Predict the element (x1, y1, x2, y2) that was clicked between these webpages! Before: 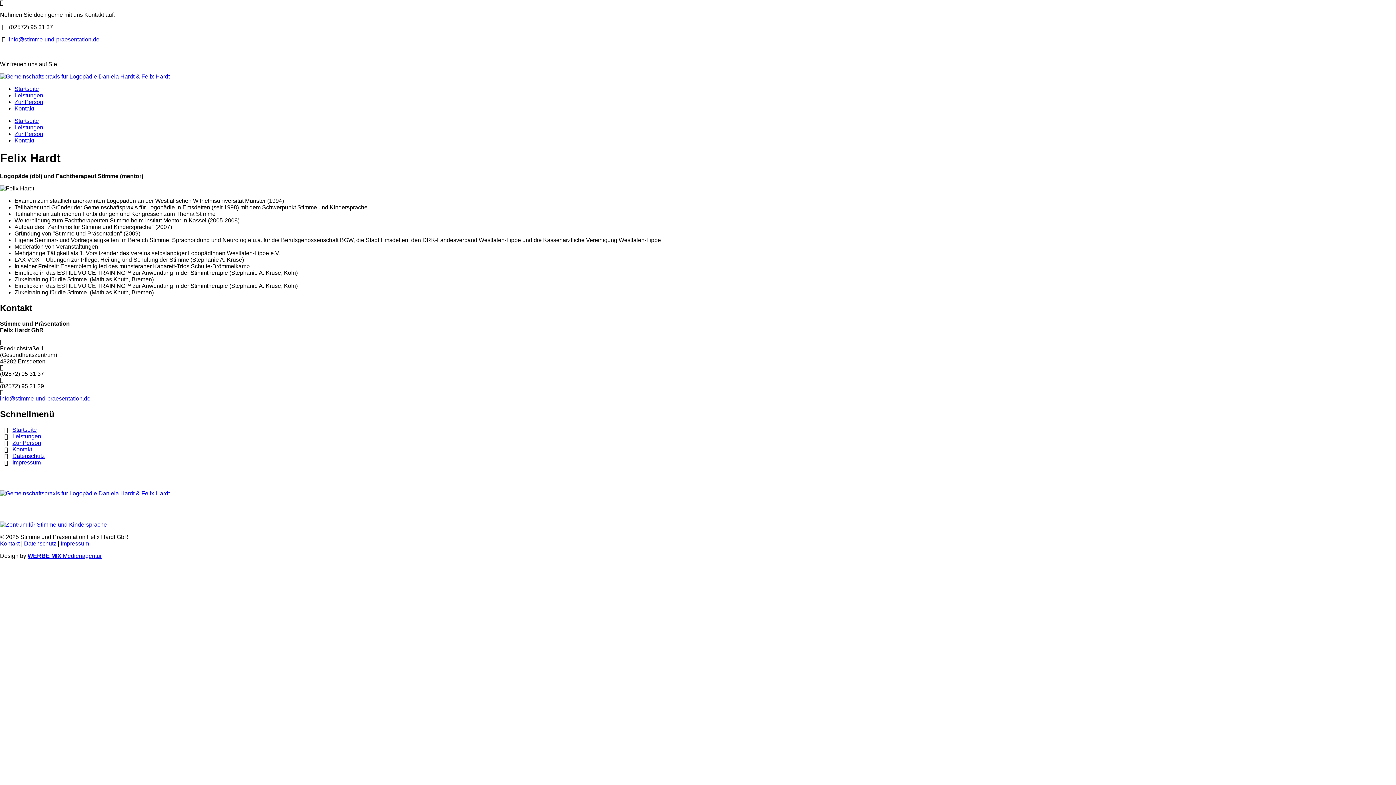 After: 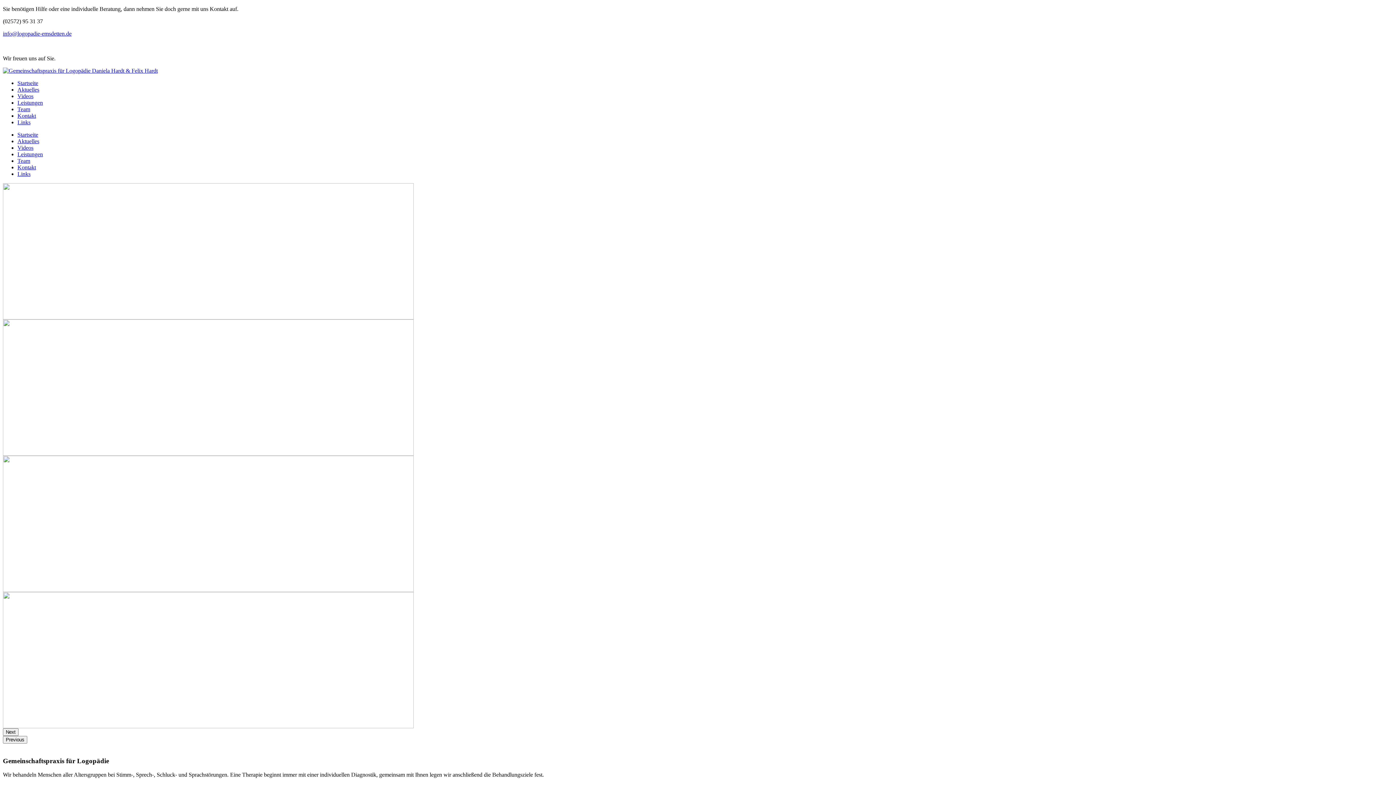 Action: bbox: (0, 521, 106, 528)